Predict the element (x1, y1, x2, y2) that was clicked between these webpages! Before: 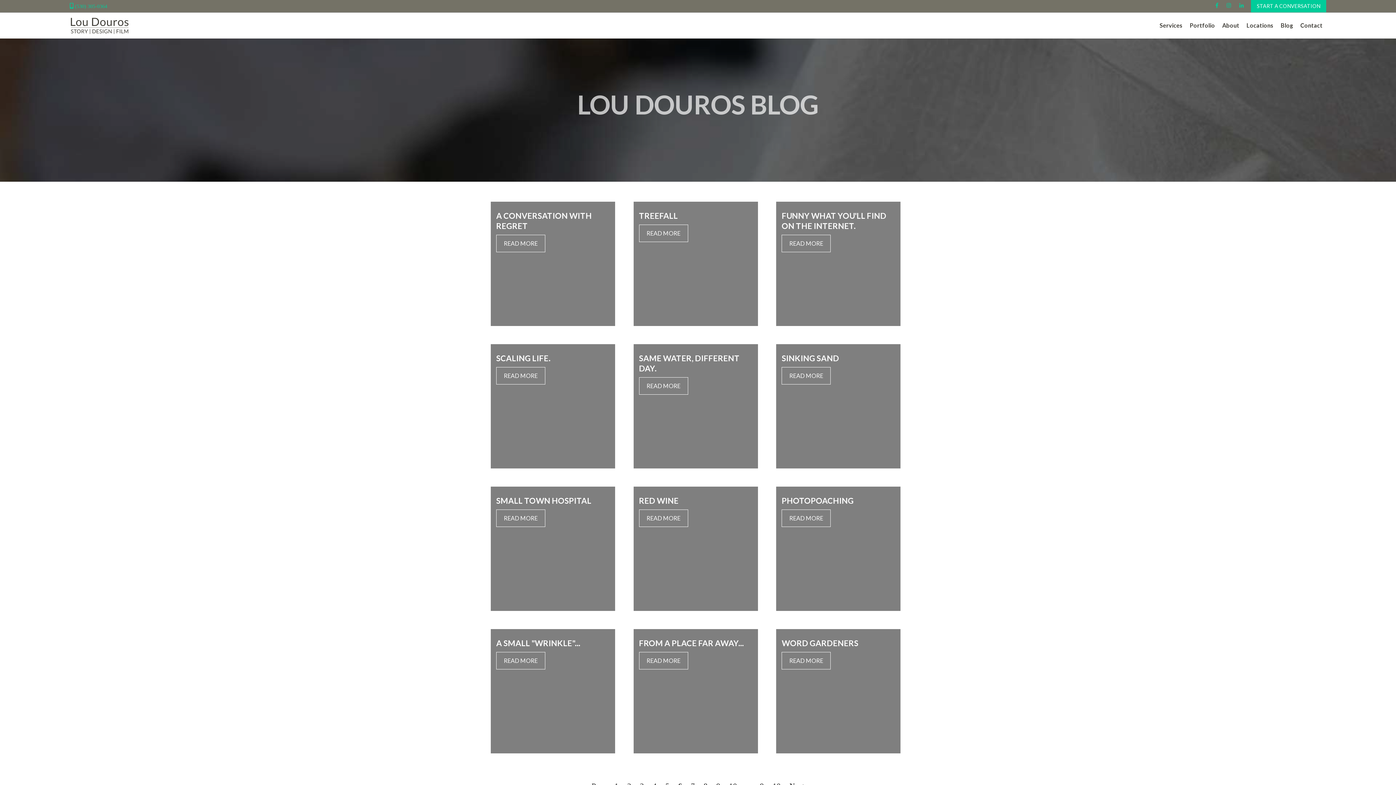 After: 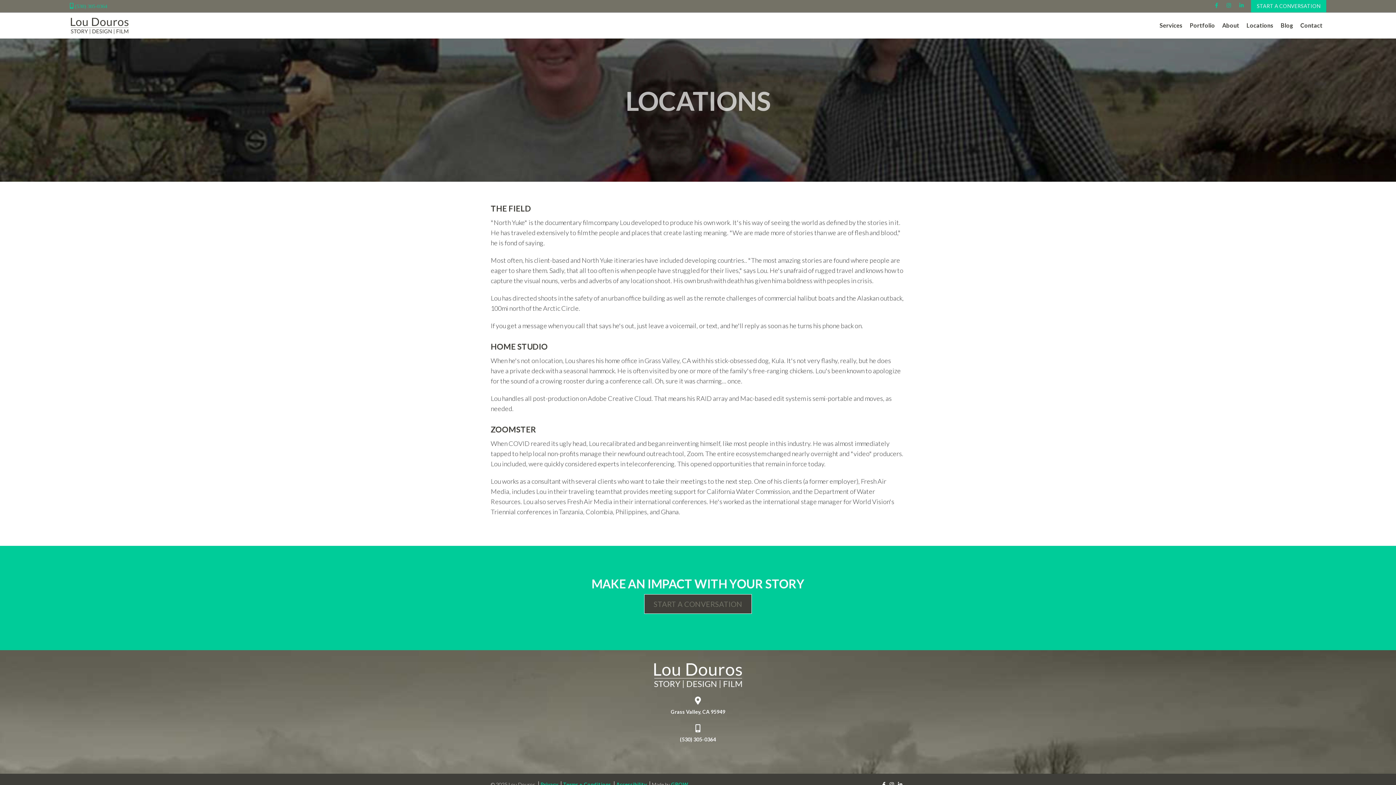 Action: bbox: (1243, 21, 1277, 28) label: Locations